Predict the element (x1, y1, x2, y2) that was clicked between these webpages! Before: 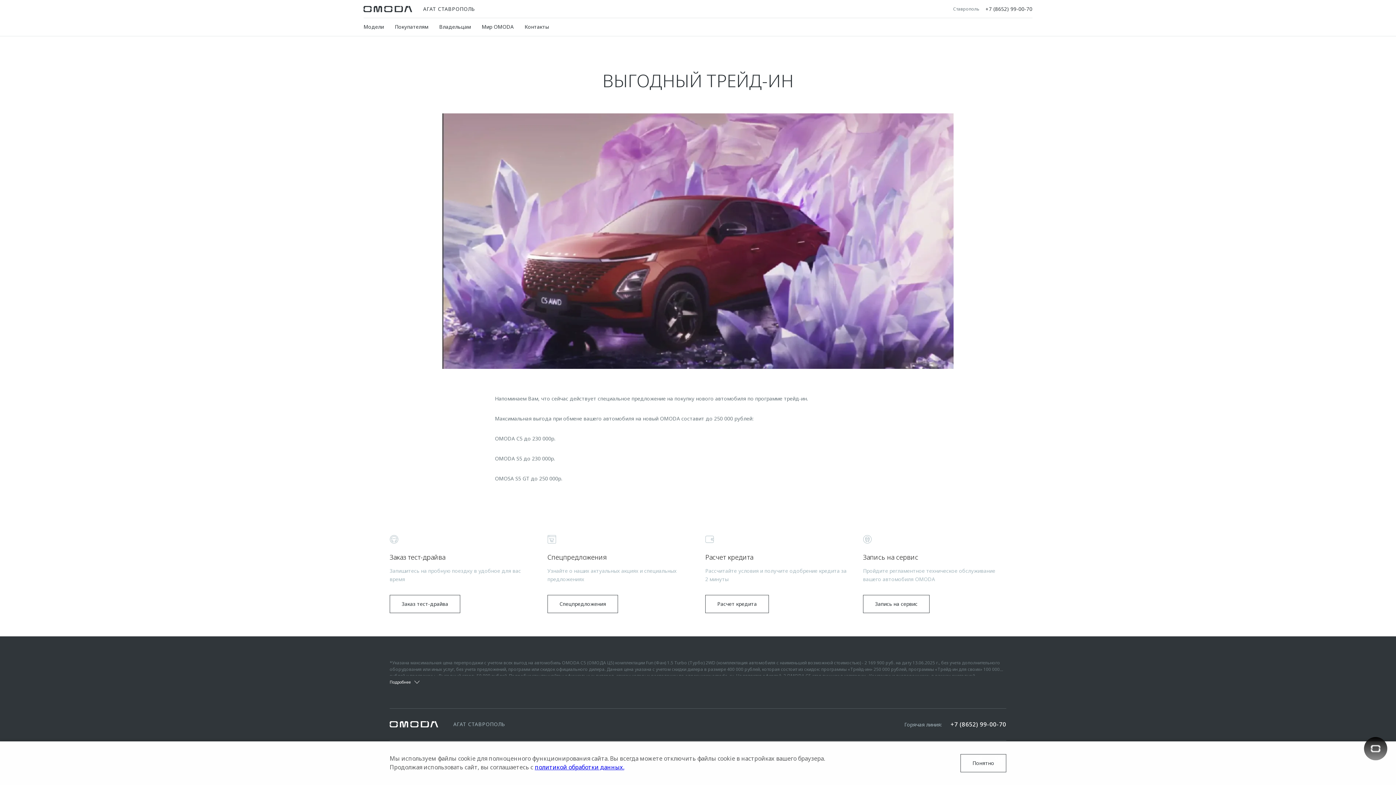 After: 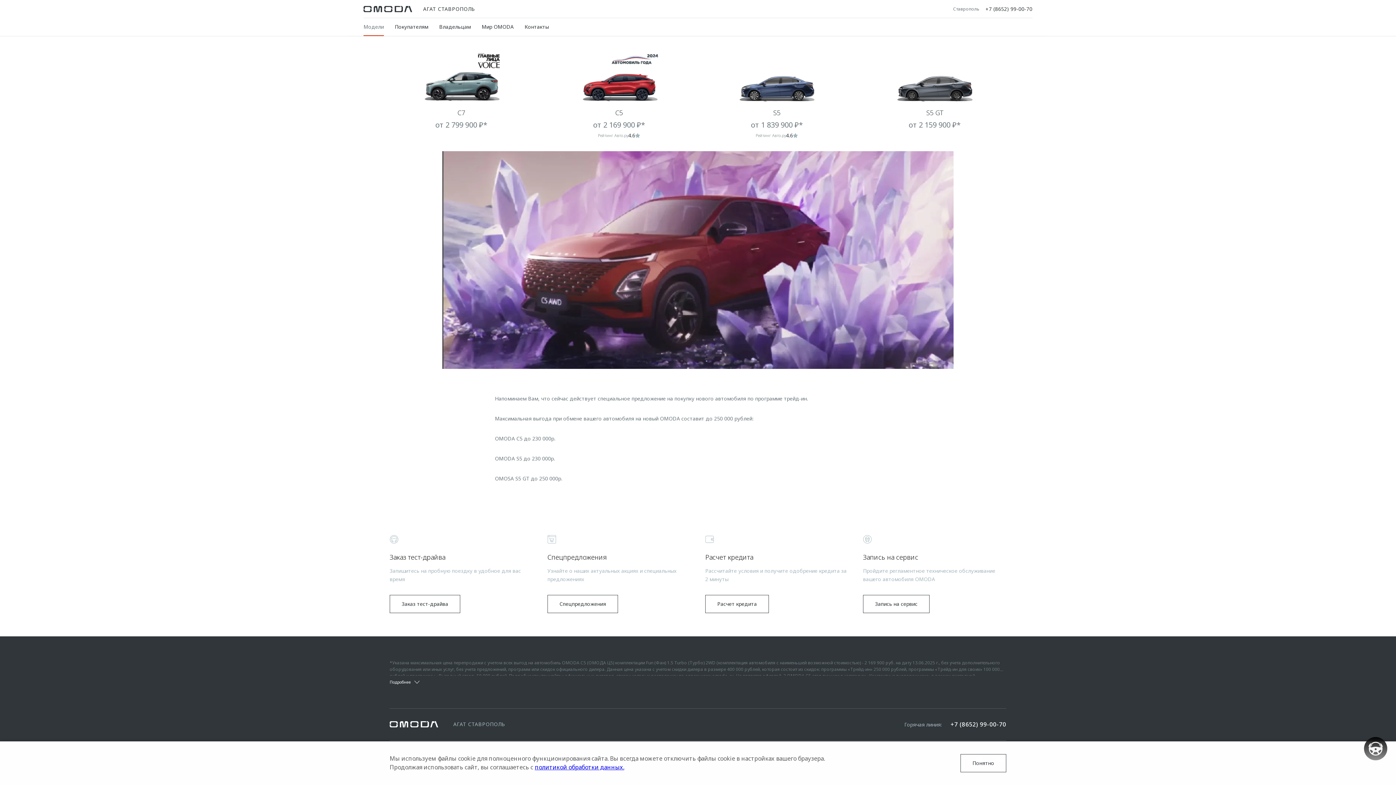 Action: label: Модели bbox: (363, 18, 384, 36)